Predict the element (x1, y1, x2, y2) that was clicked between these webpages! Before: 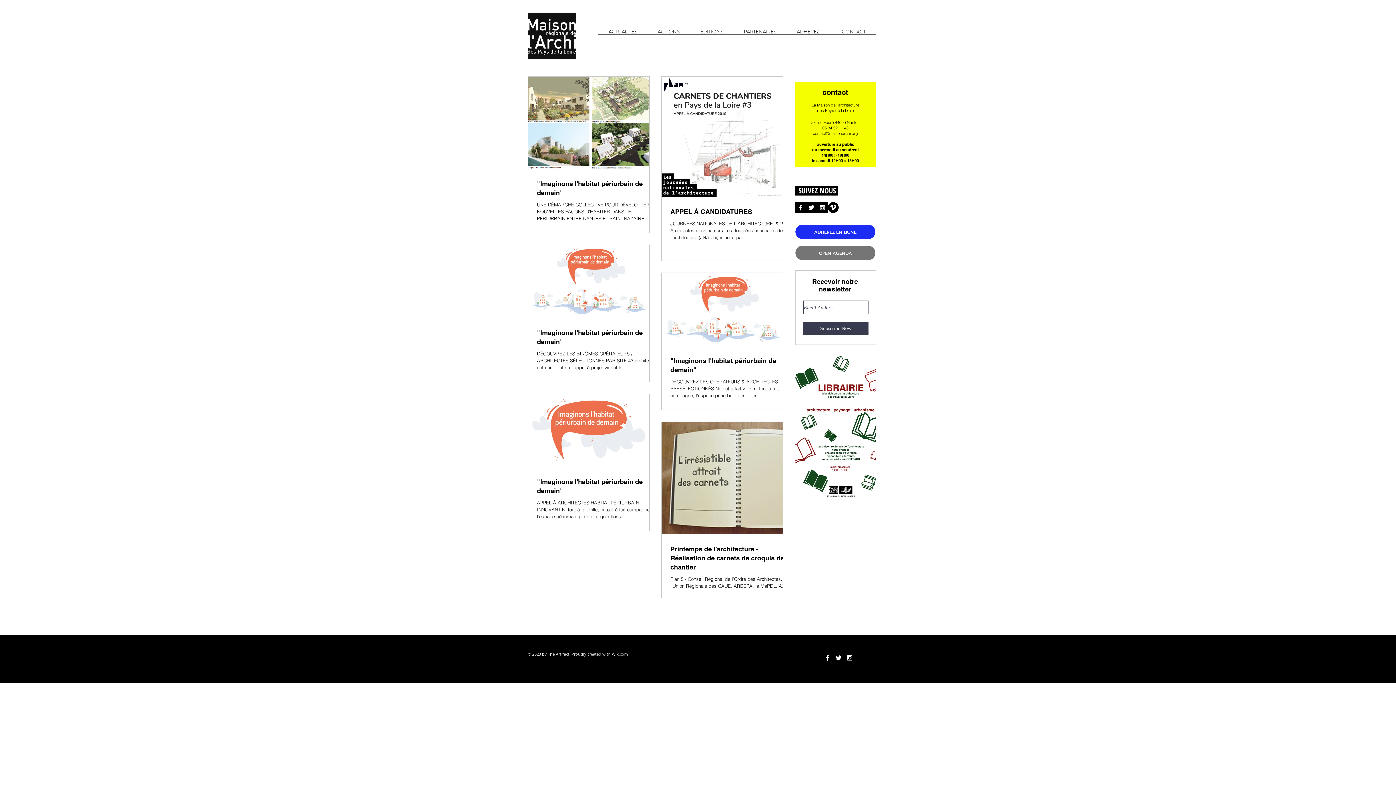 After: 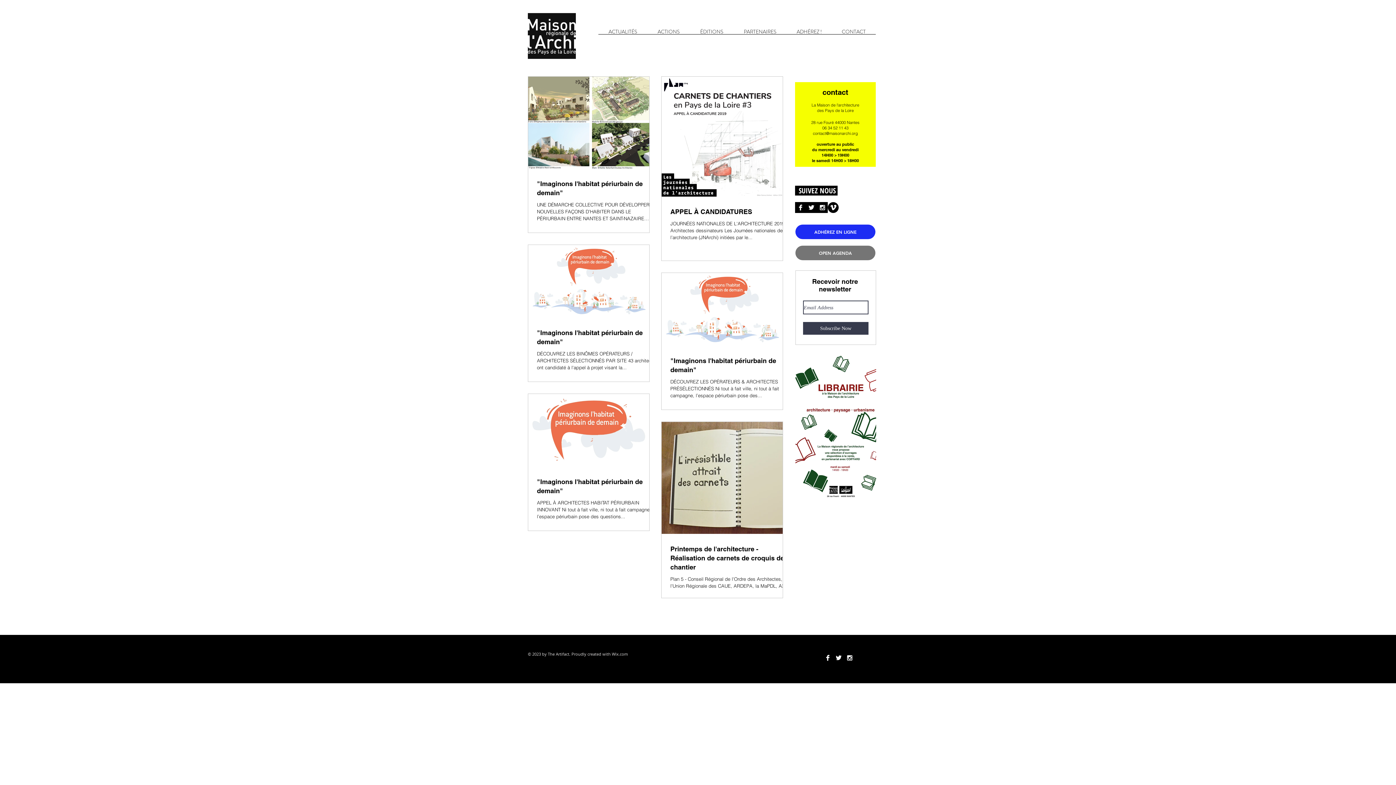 Action: bbox: (833, 652, 844, 663) label: Twitter B&W